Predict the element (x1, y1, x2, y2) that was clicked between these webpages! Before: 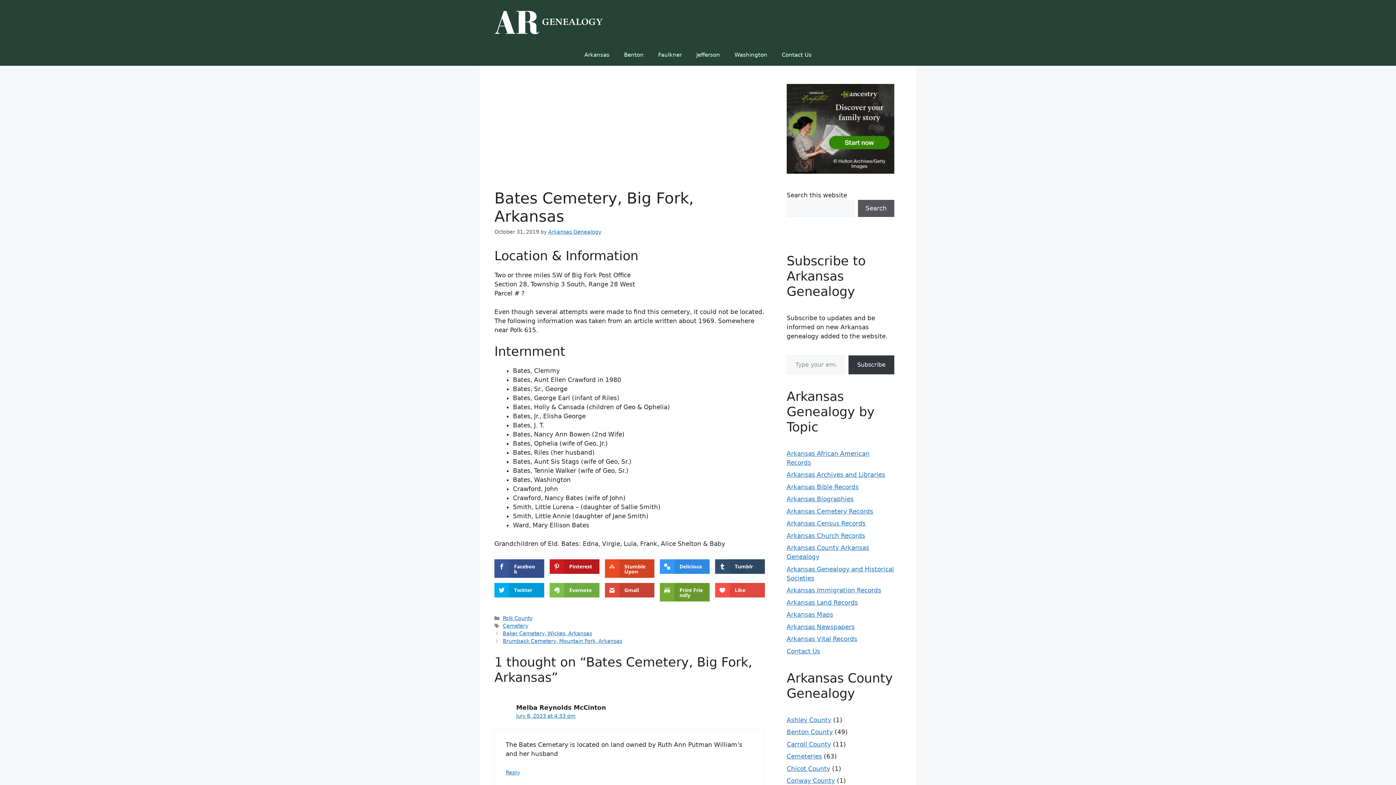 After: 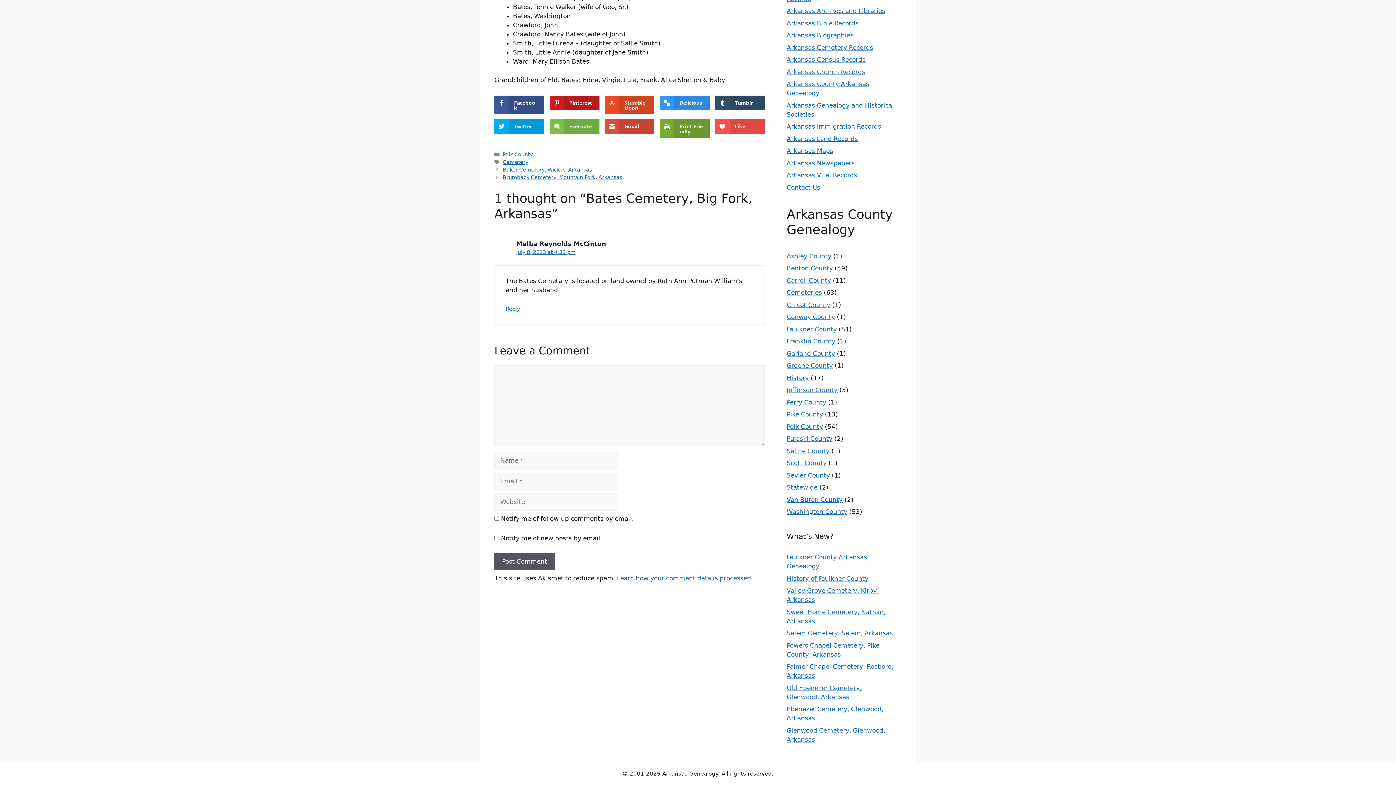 Action: label: Reply to Melba Reynolds McCinton bbox: (505, 770, 520, 775)